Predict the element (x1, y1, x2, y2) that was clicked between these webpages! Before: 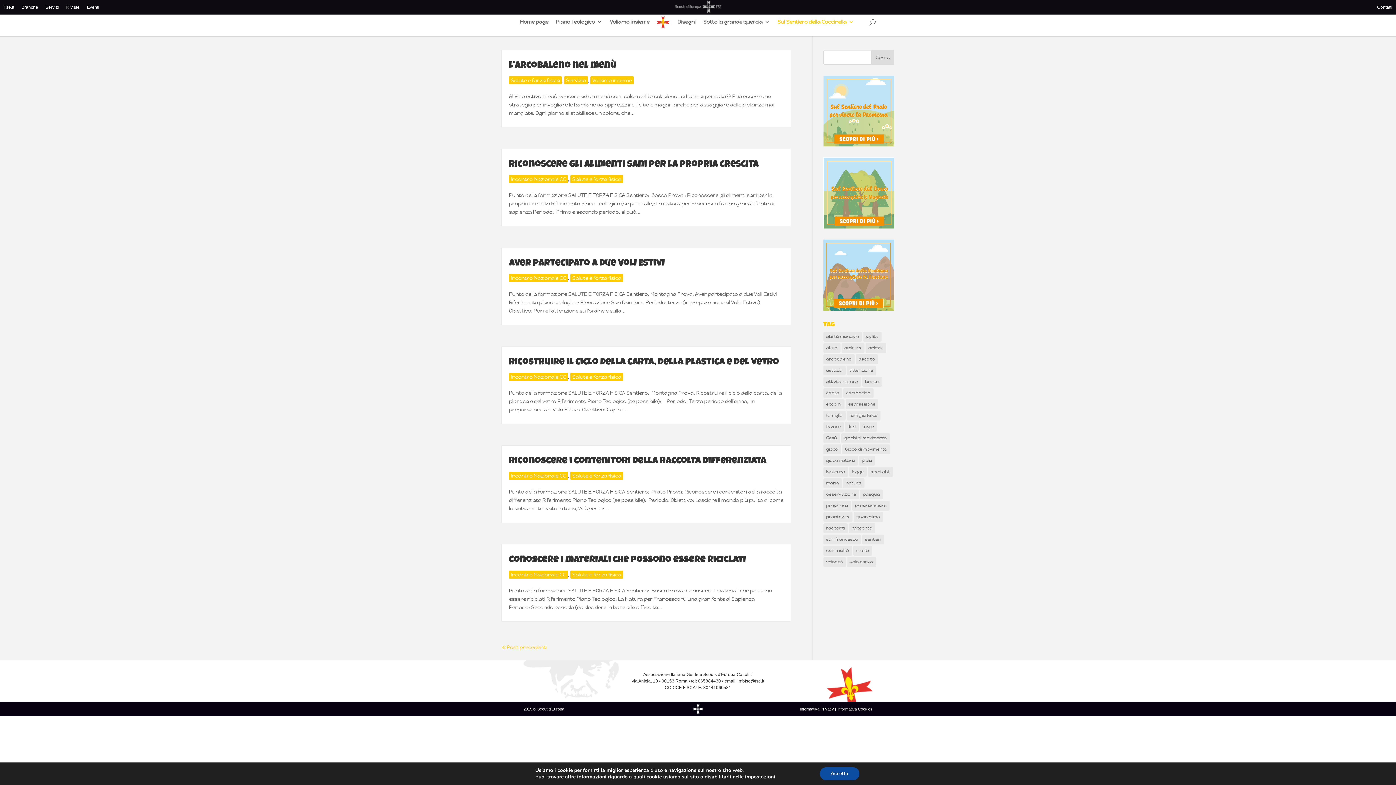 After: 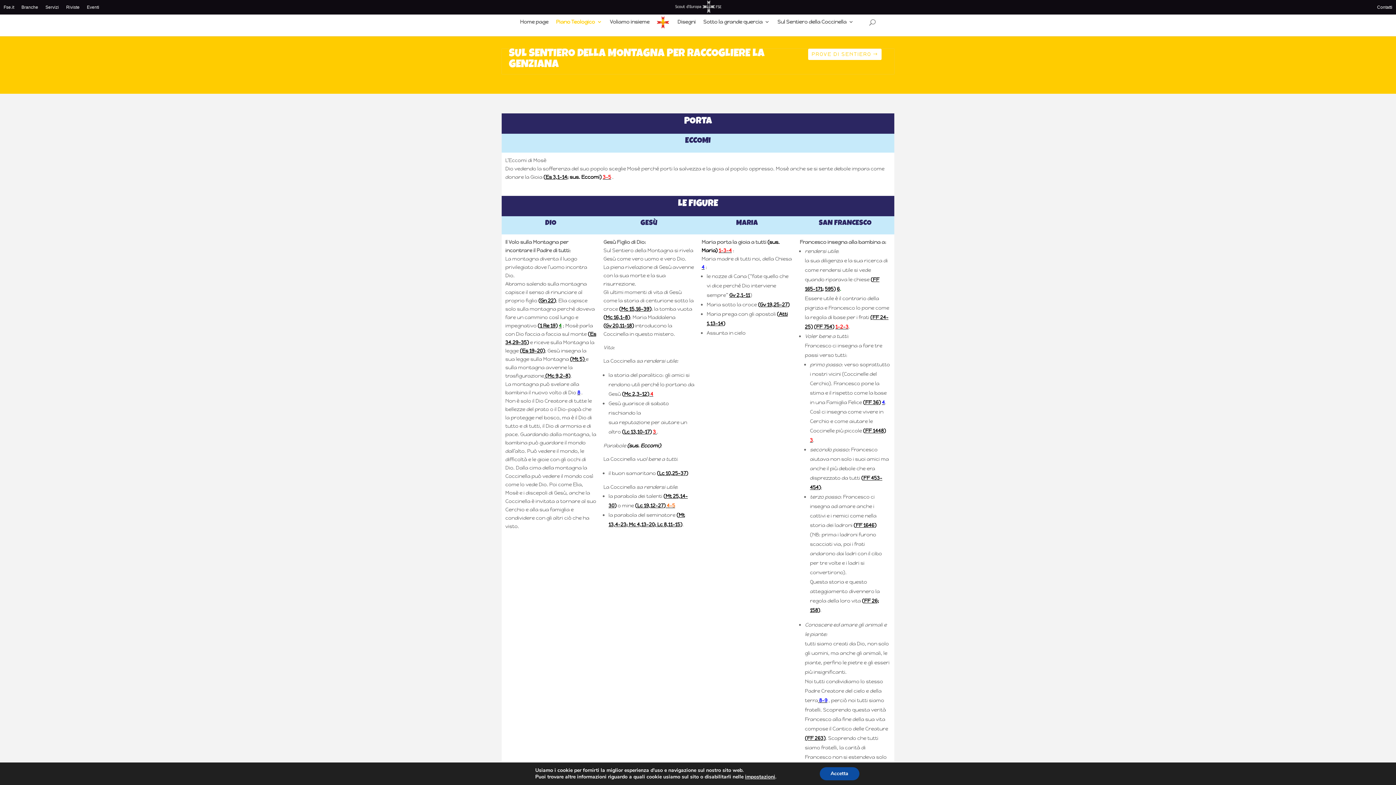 Action: bbox: (823, 239, 894, 310)